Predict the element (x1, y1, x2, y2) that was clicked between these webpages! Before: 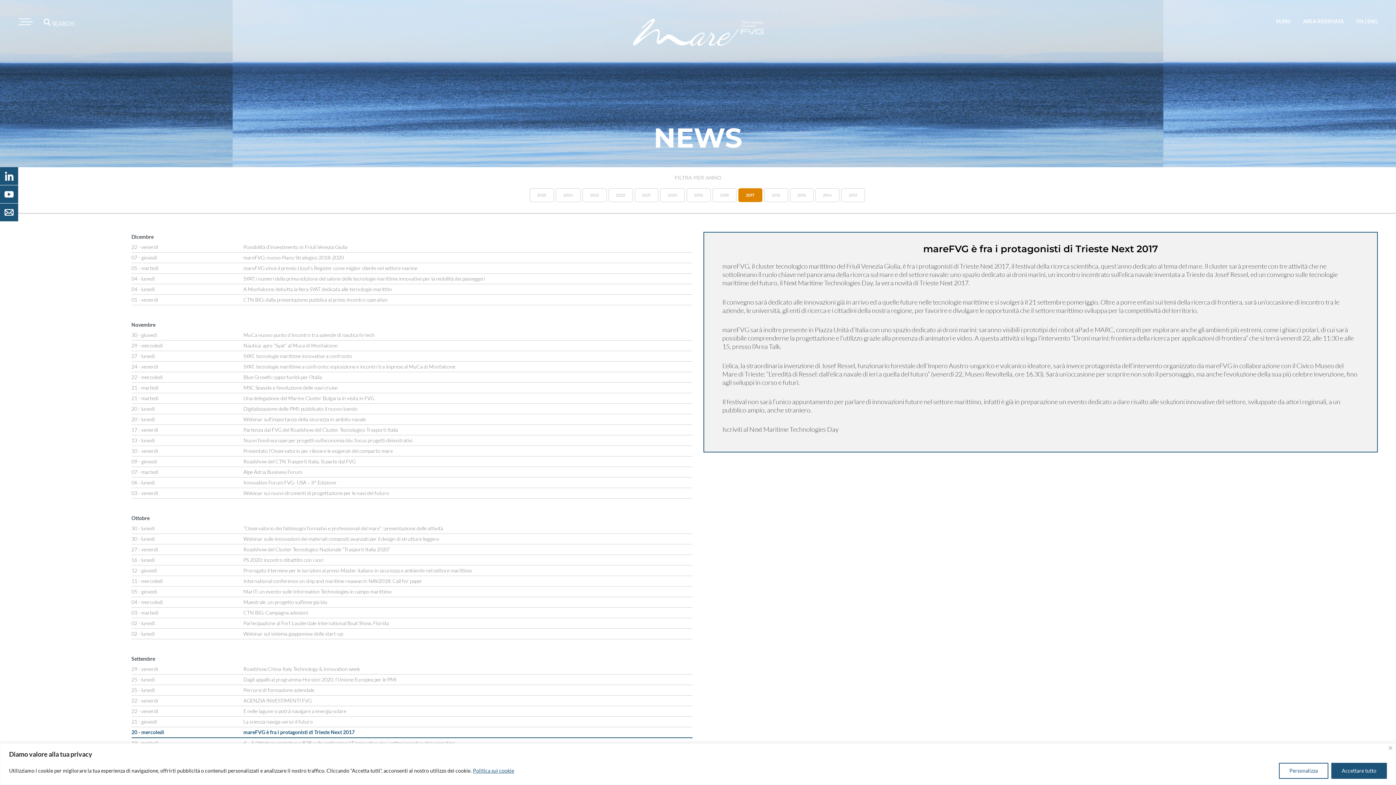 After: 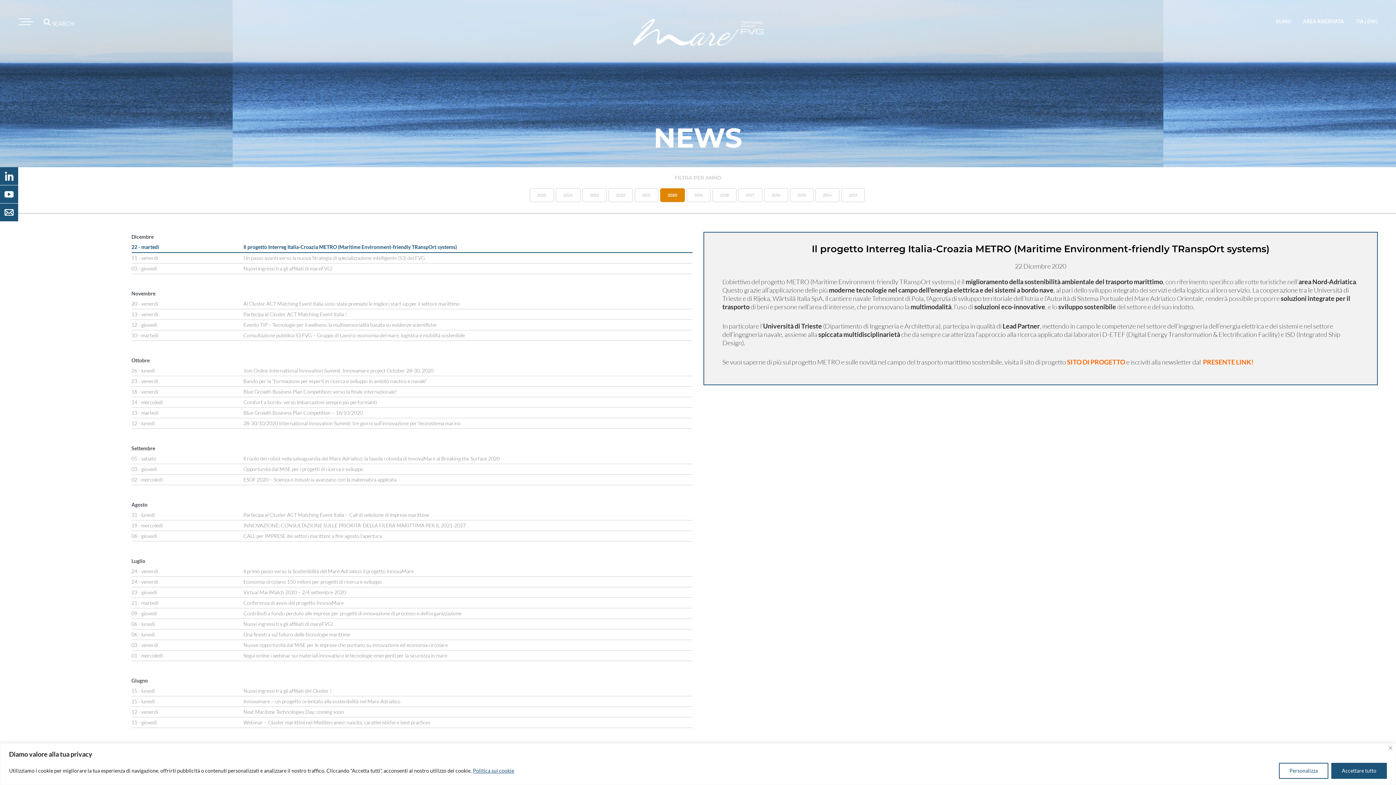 Action: bbox: (660, 188, 684, 202) label: 2020